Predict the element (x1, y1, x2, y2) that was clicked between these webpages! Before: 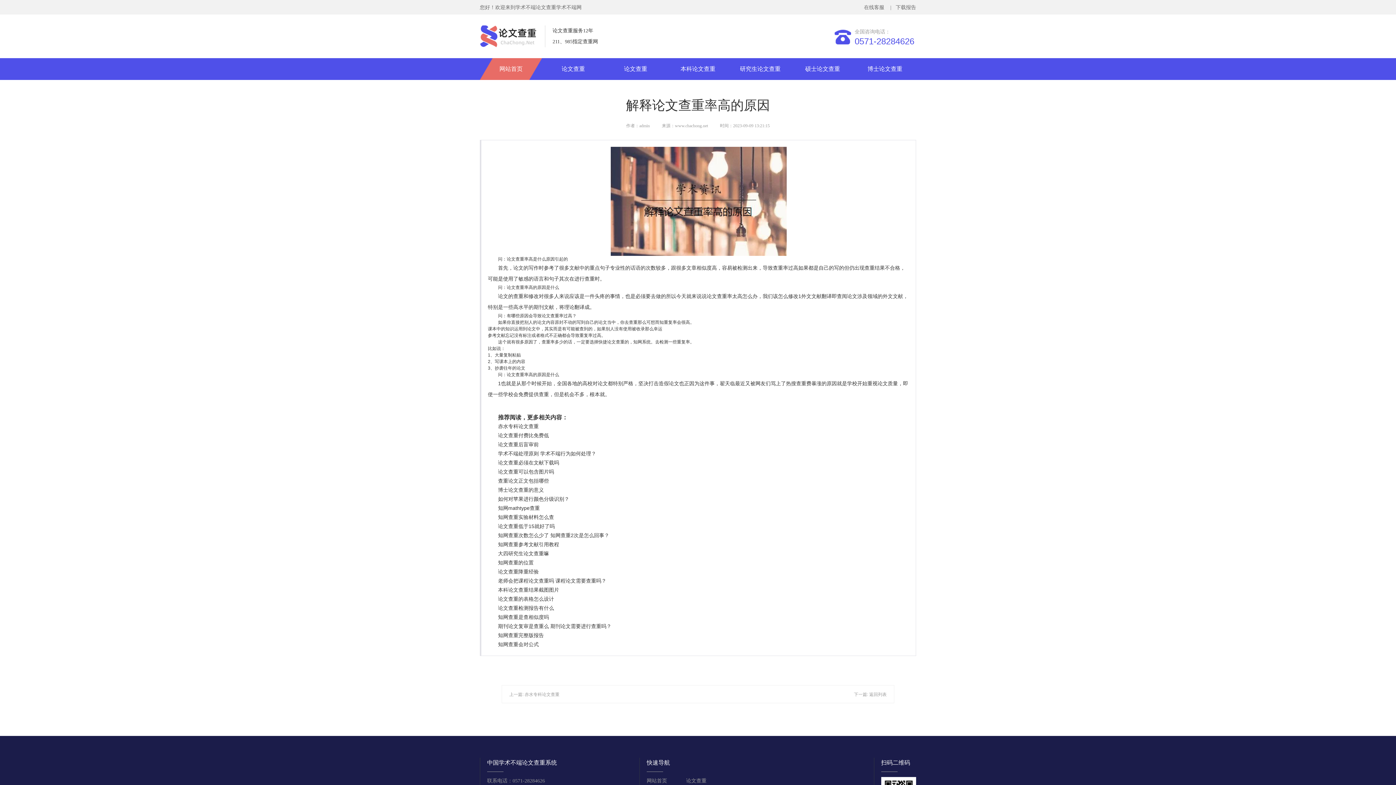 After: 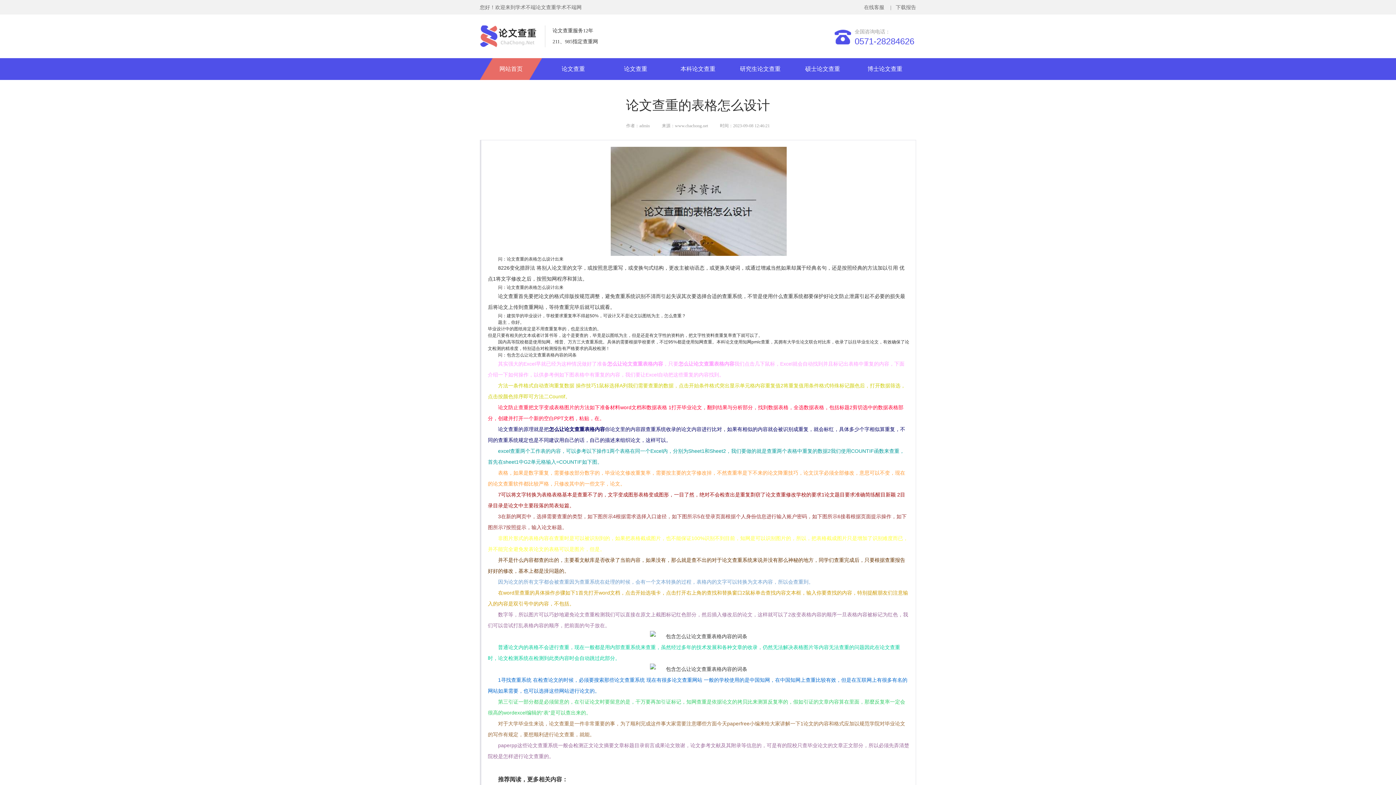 Action: label: 论文查重的表格怎么设计 bbox: (498, 596, 554, 602)